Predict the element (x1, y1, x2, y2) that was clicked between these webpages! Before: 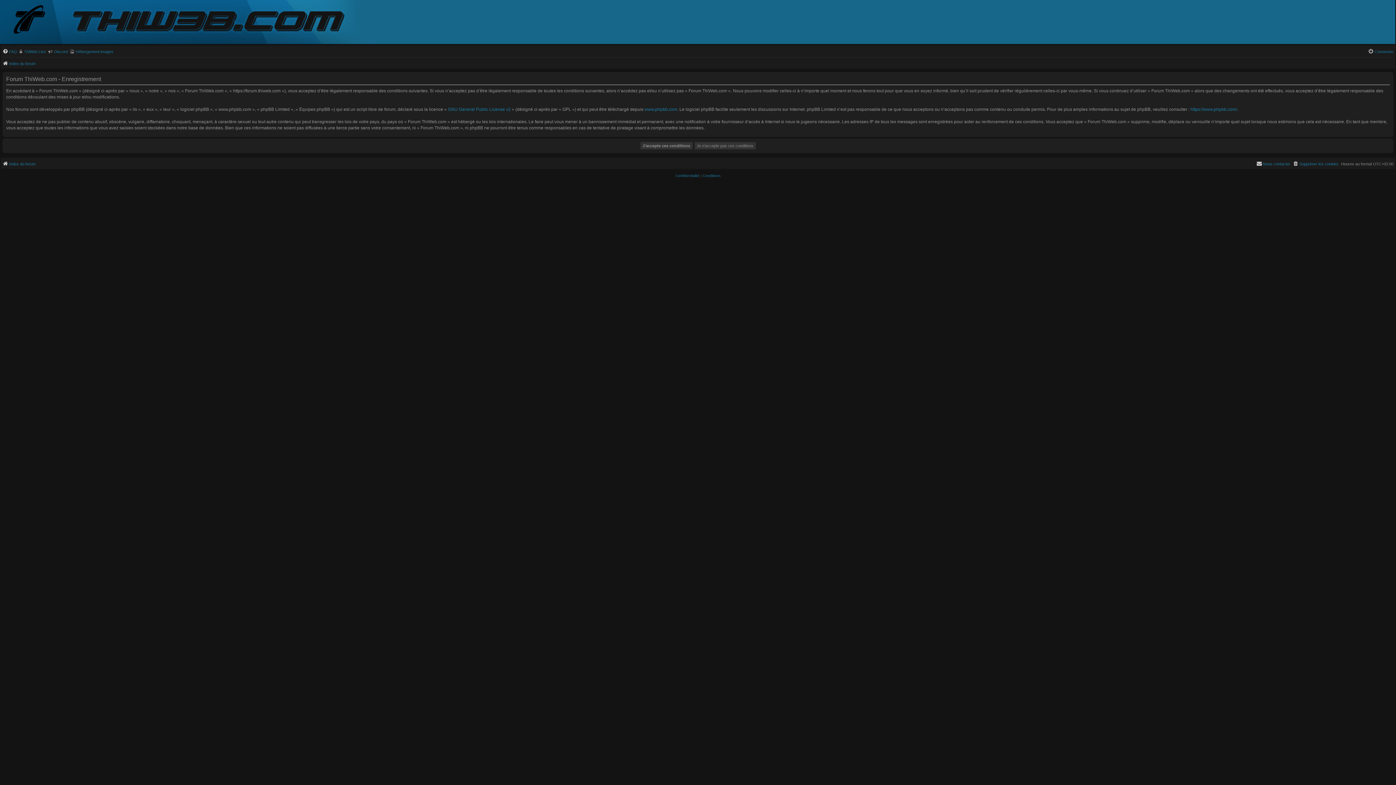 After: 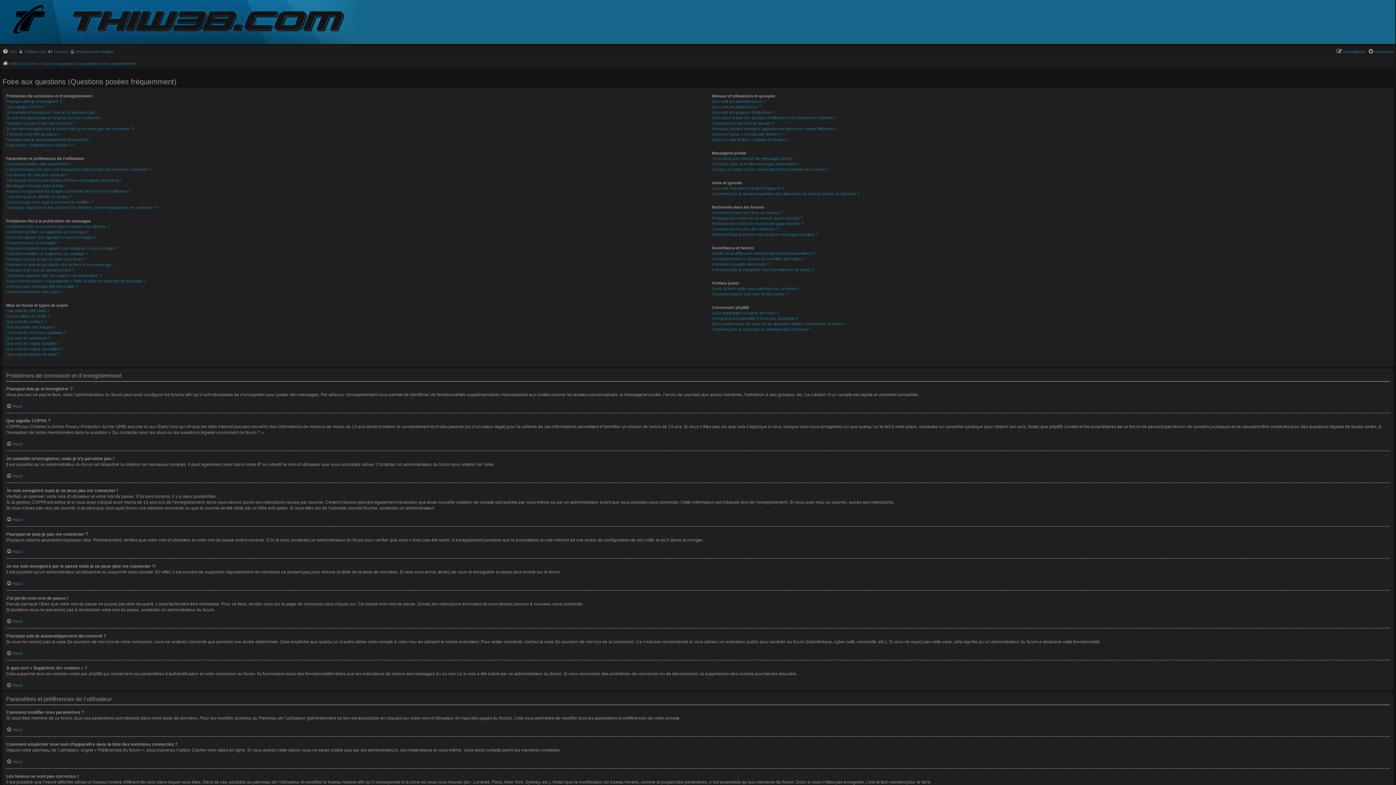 Action: label: FAQ bbox: (2, 47, 17, 56)